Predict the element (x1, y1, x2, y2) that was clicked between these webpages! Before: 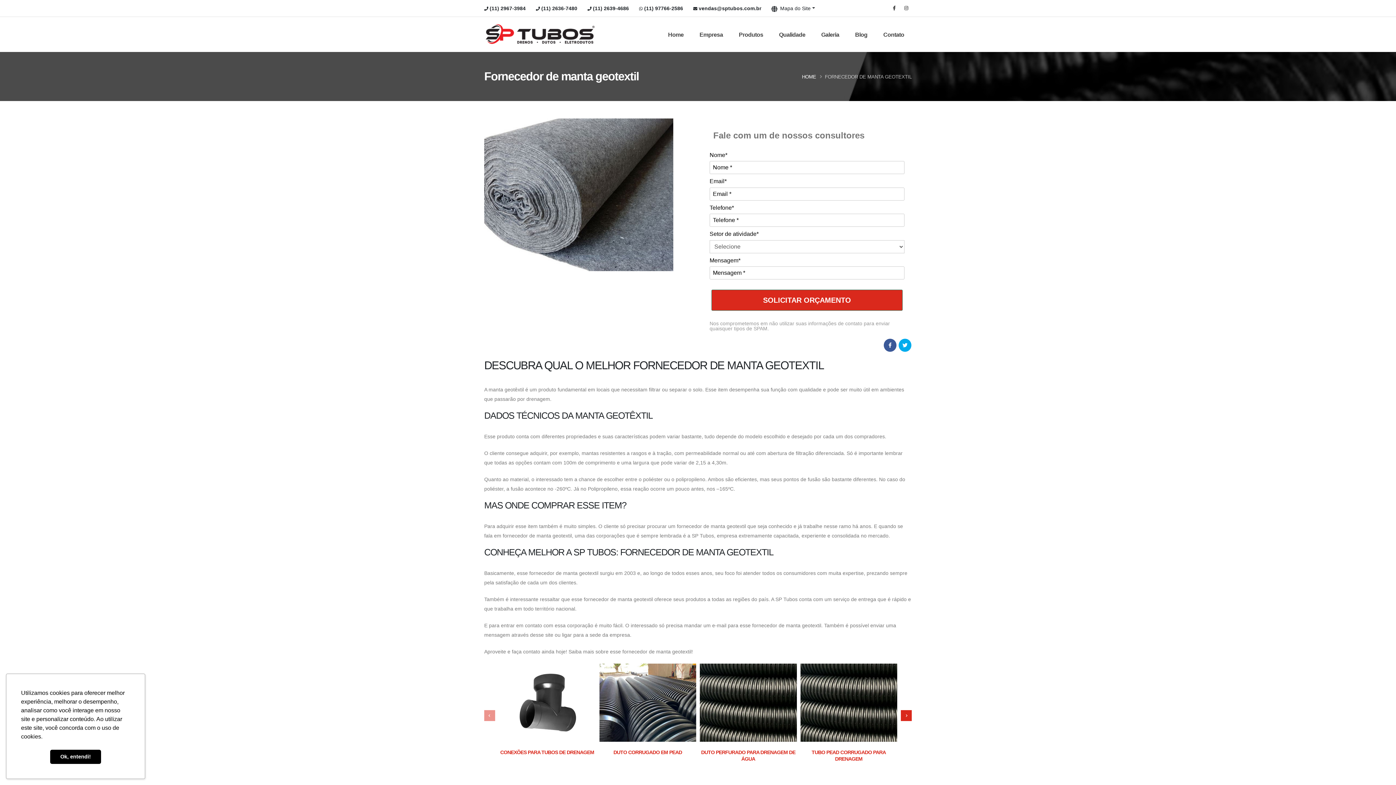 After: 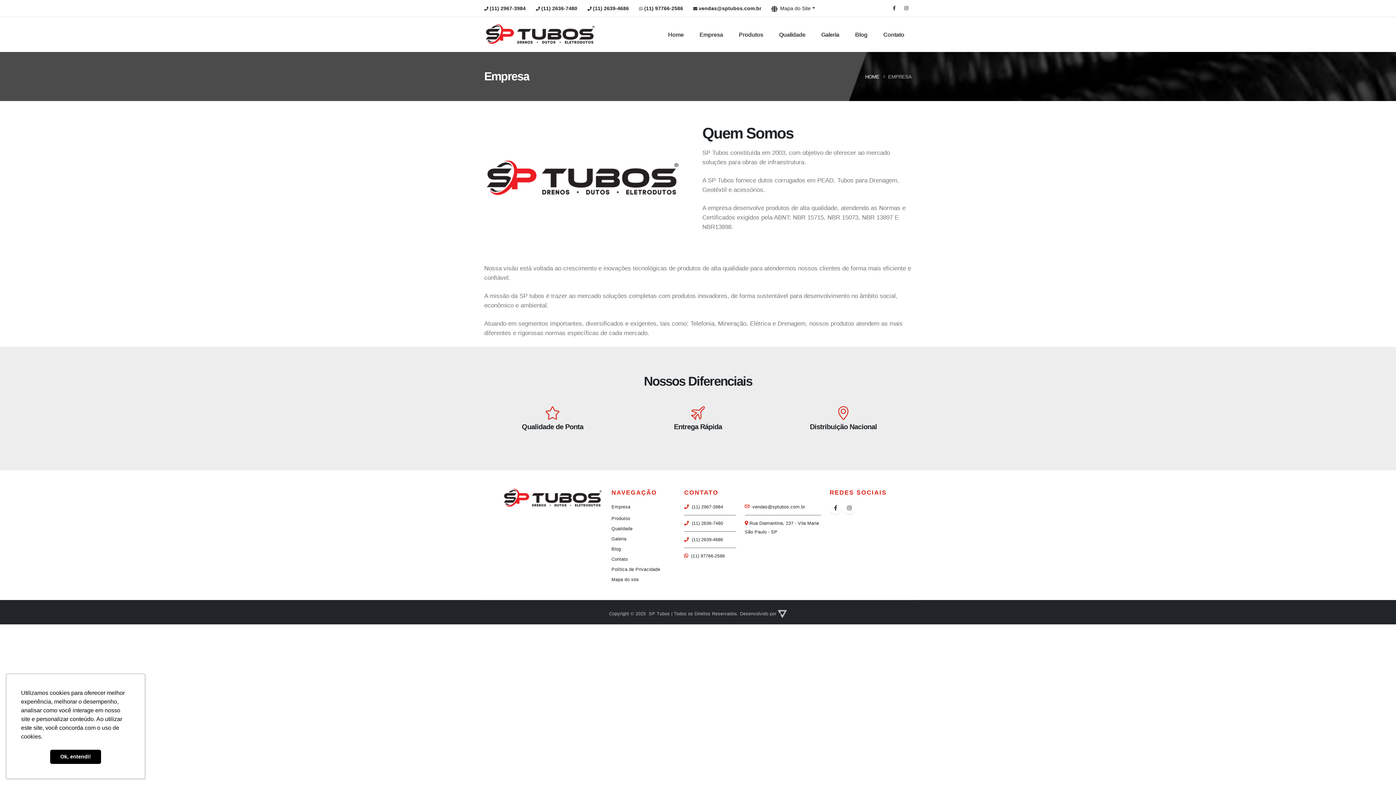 Action: label: Empresa bbox: (692, 17, 730, 52)